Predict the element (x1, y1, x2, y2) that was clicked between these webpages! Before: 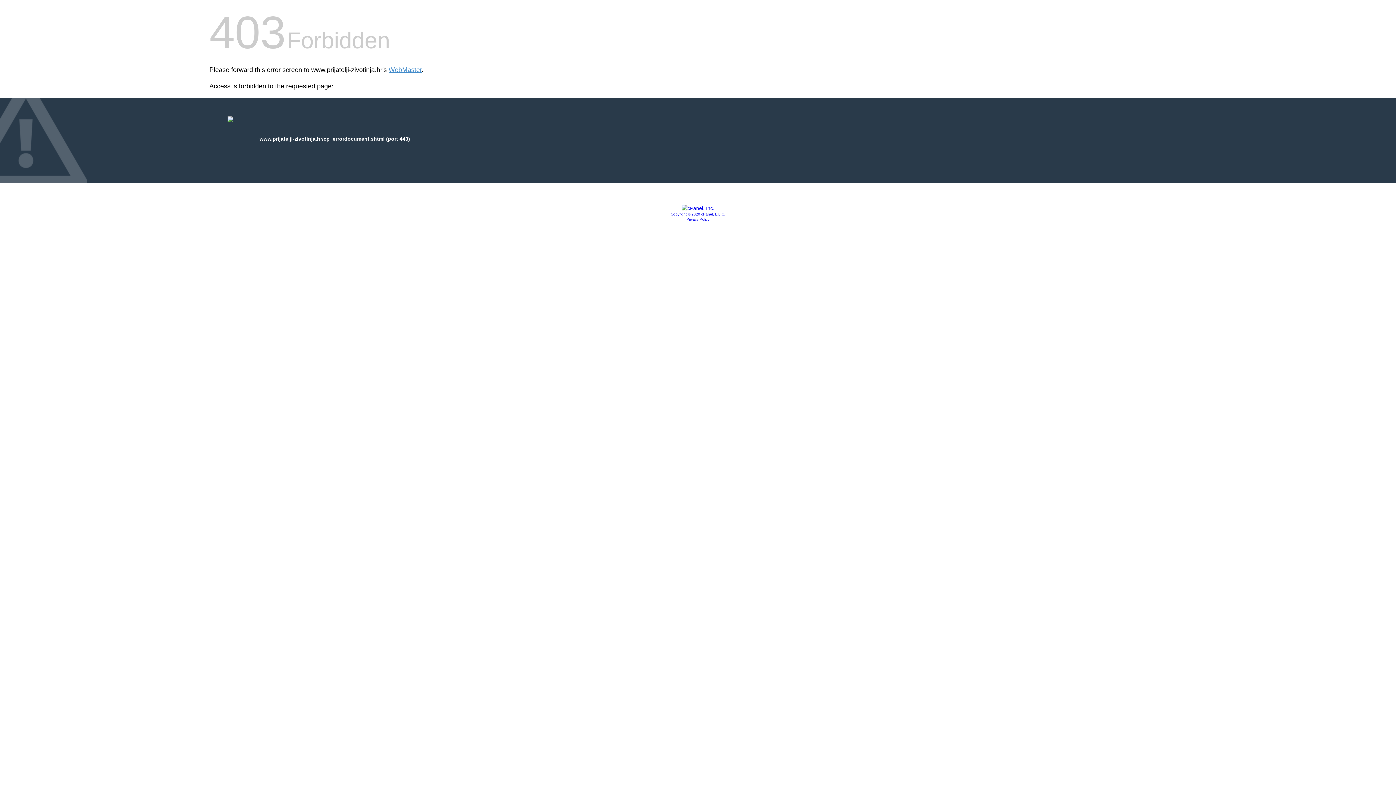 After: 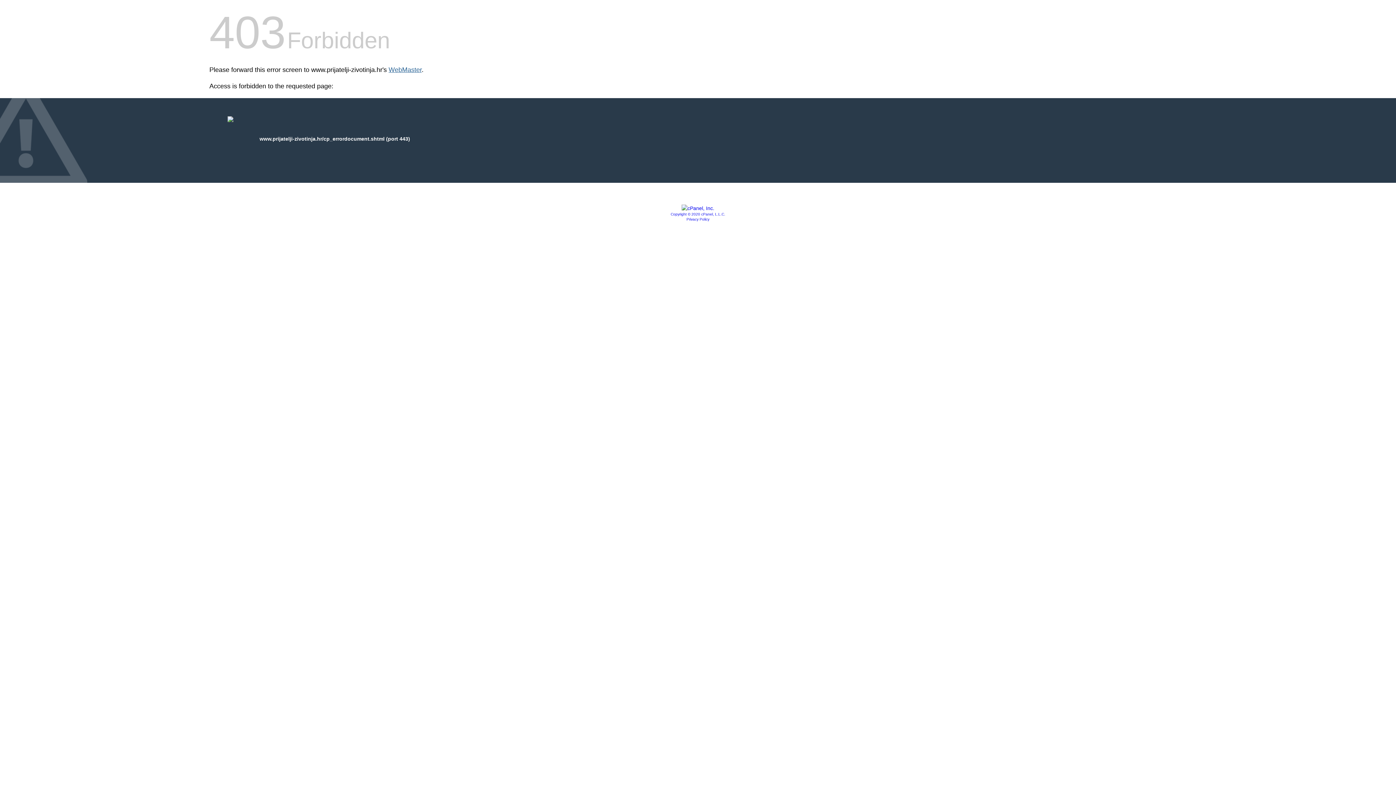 Action: bbox: (388, 66, 421, 73) label: WebMaster